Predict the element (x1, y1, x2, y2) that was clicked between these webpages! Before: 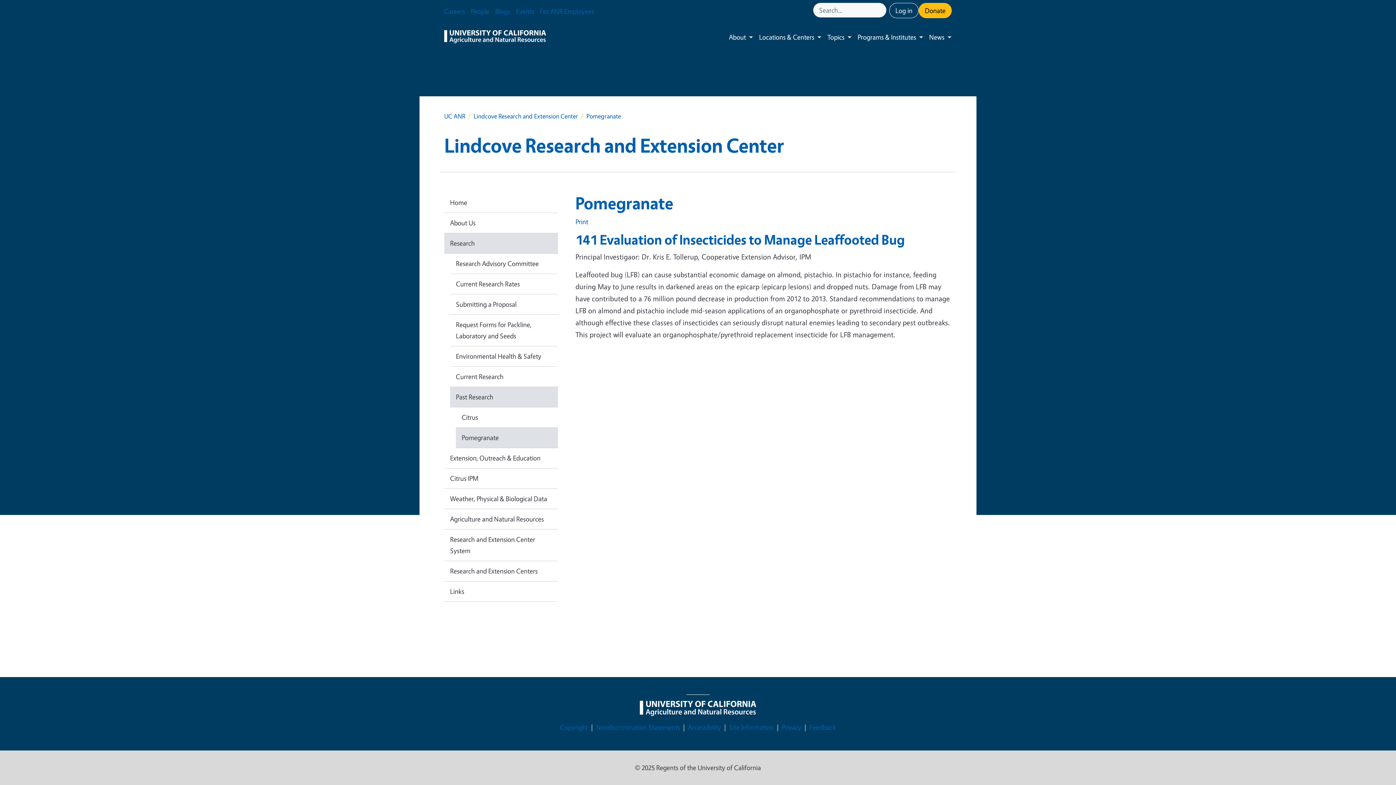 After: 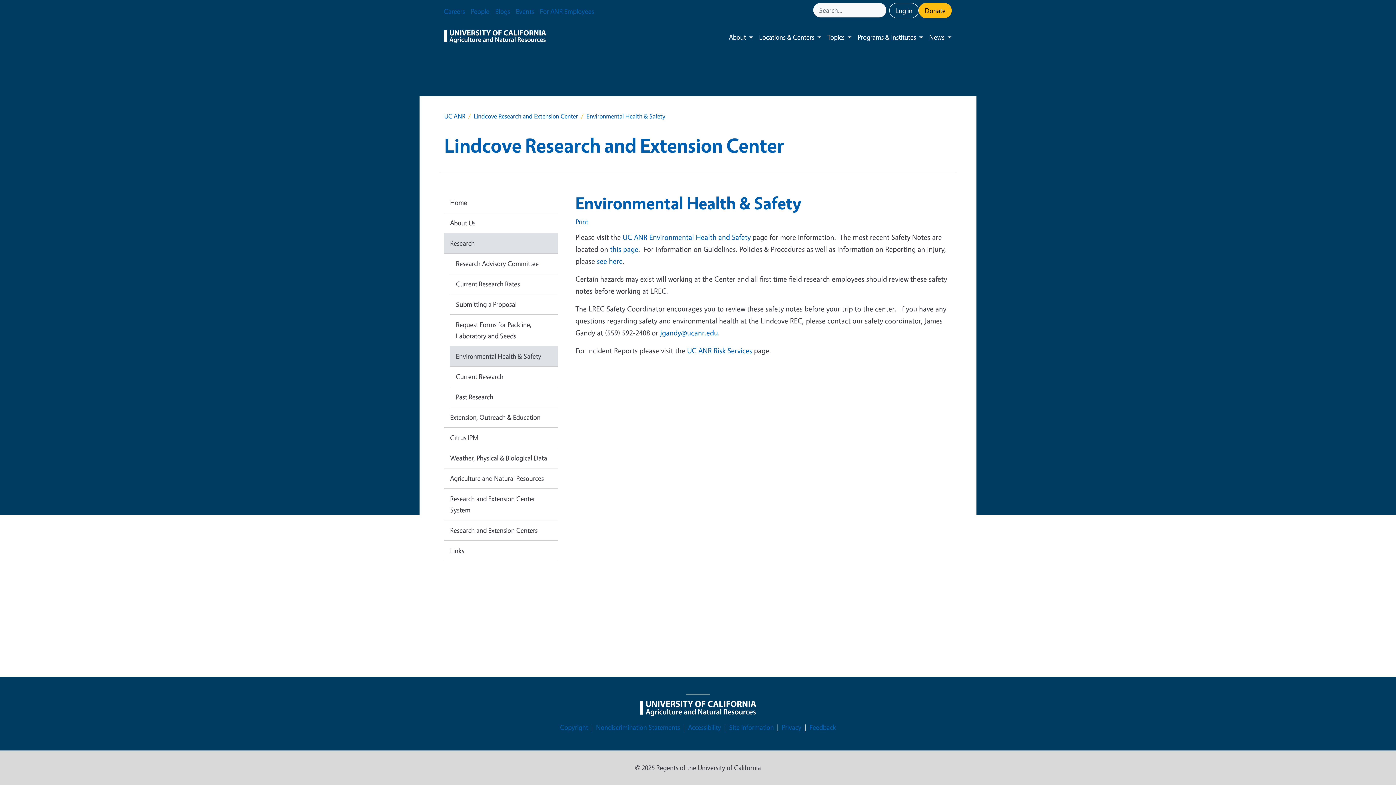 Action: label: Environmental Health & Safety bbox: (450, 346, 558, 366)